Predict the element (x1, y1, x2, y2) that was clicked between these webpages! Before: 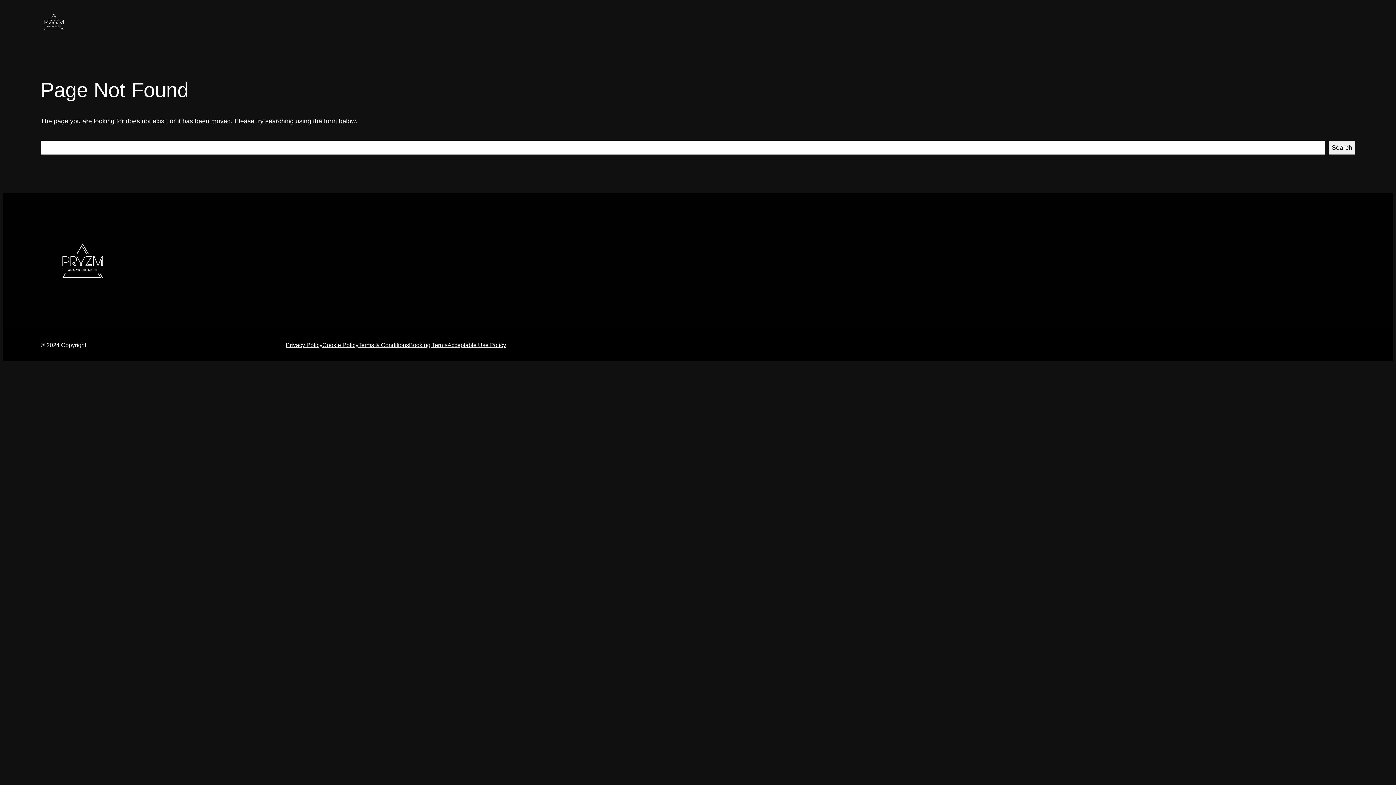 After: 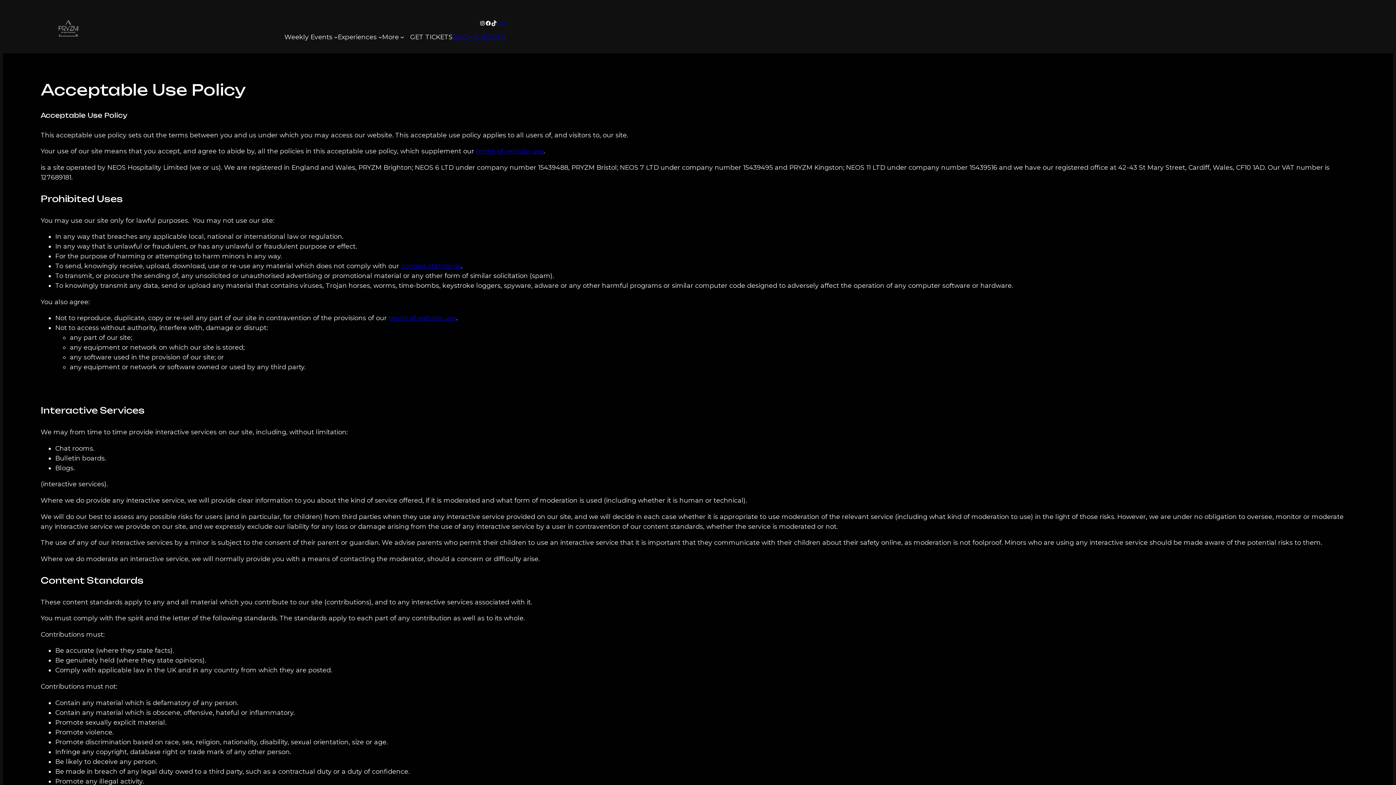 Action: label: Acceptable Use Policy bbox: (447, 340, 506, 349)